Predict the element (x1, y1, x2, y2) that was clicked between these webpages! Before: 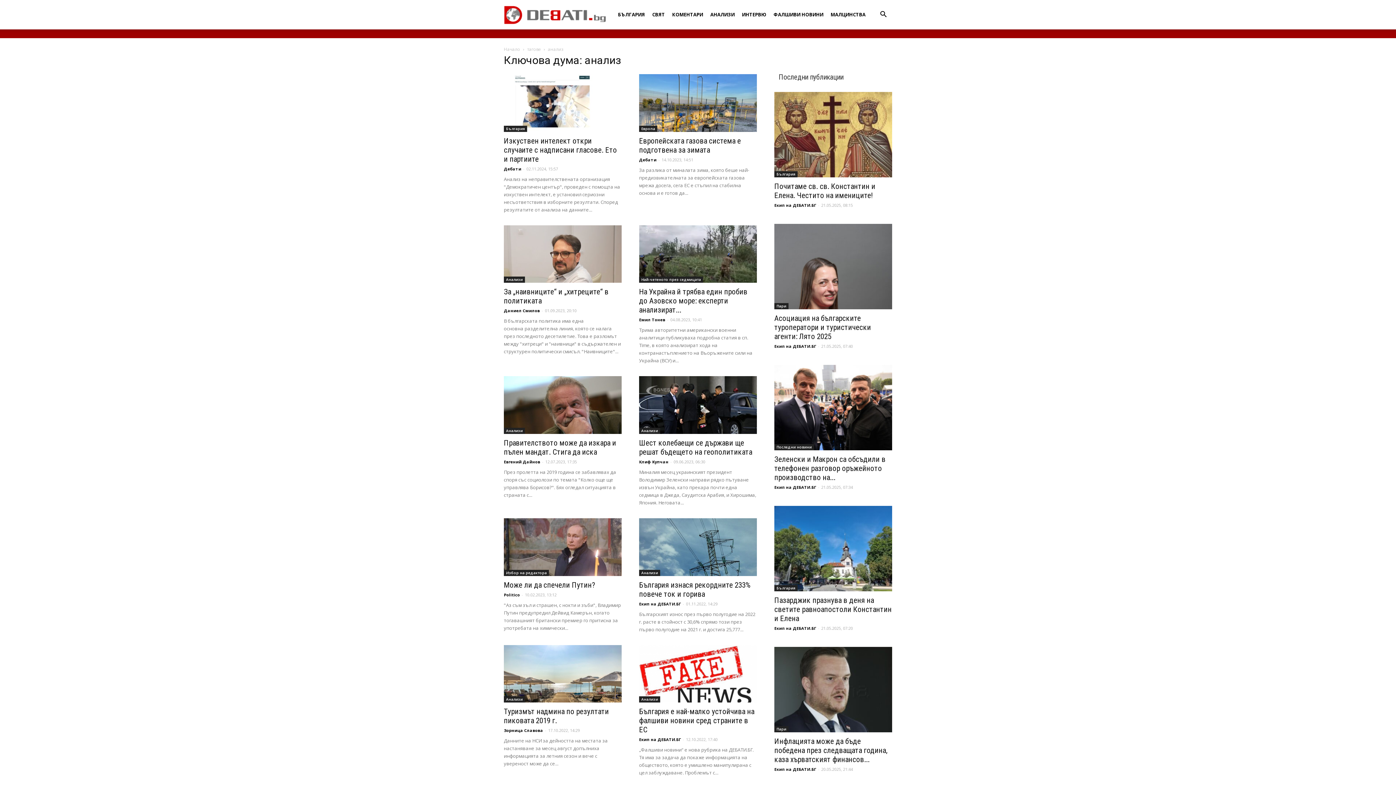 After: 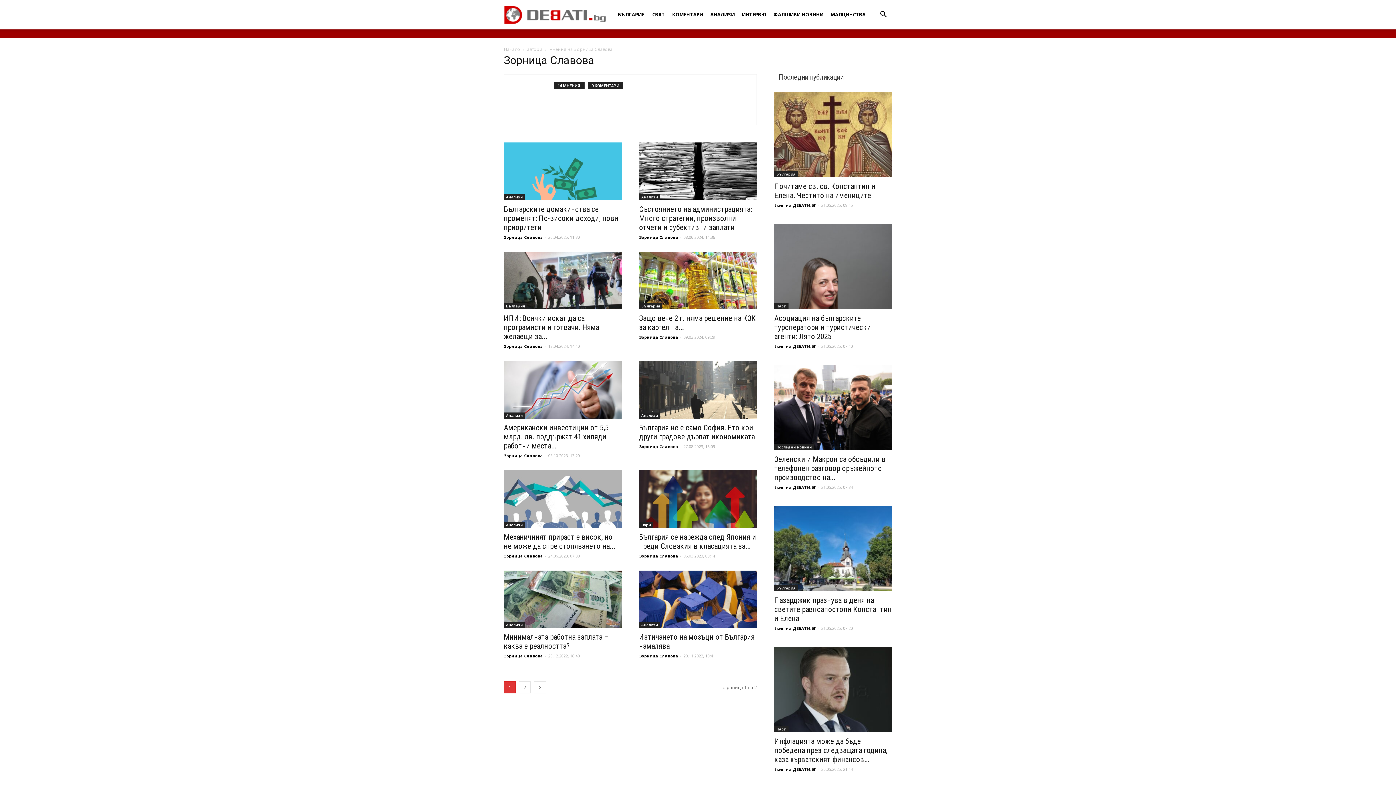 Action: label: Зорница Славова bbox: (504, 728, 543, 733)